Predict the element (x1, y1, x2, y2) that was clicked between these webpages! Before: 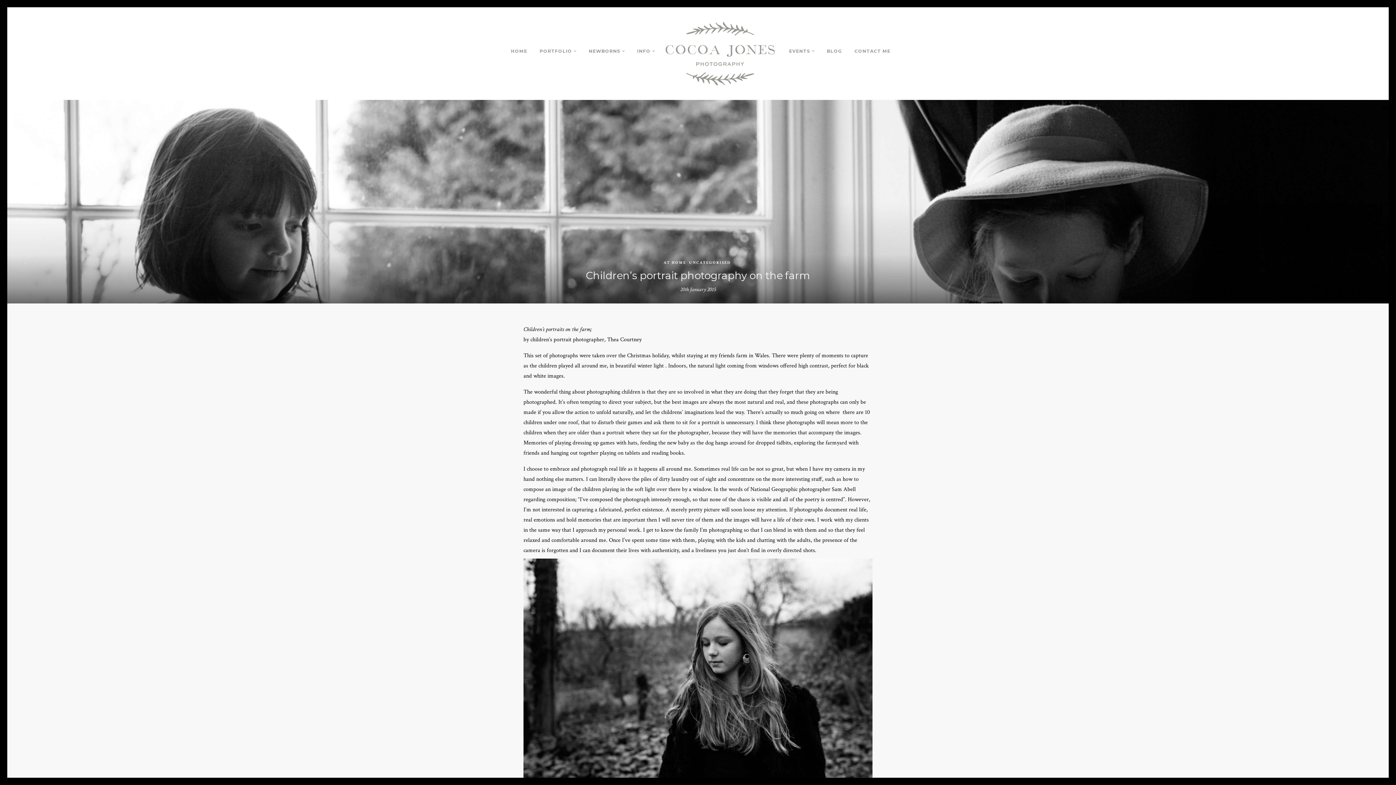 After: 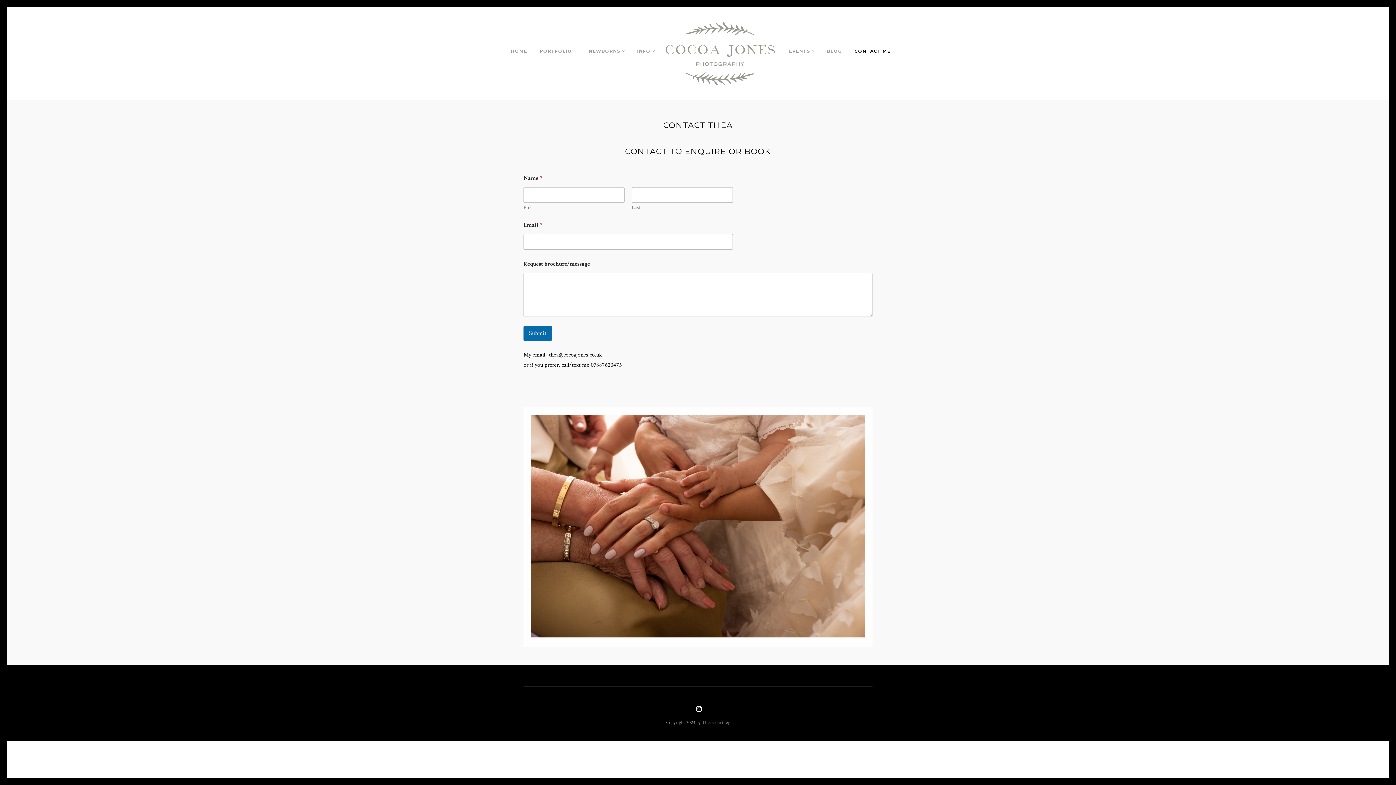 Action: bbox: (854, 47, 890, 58) label: CONTACT ME